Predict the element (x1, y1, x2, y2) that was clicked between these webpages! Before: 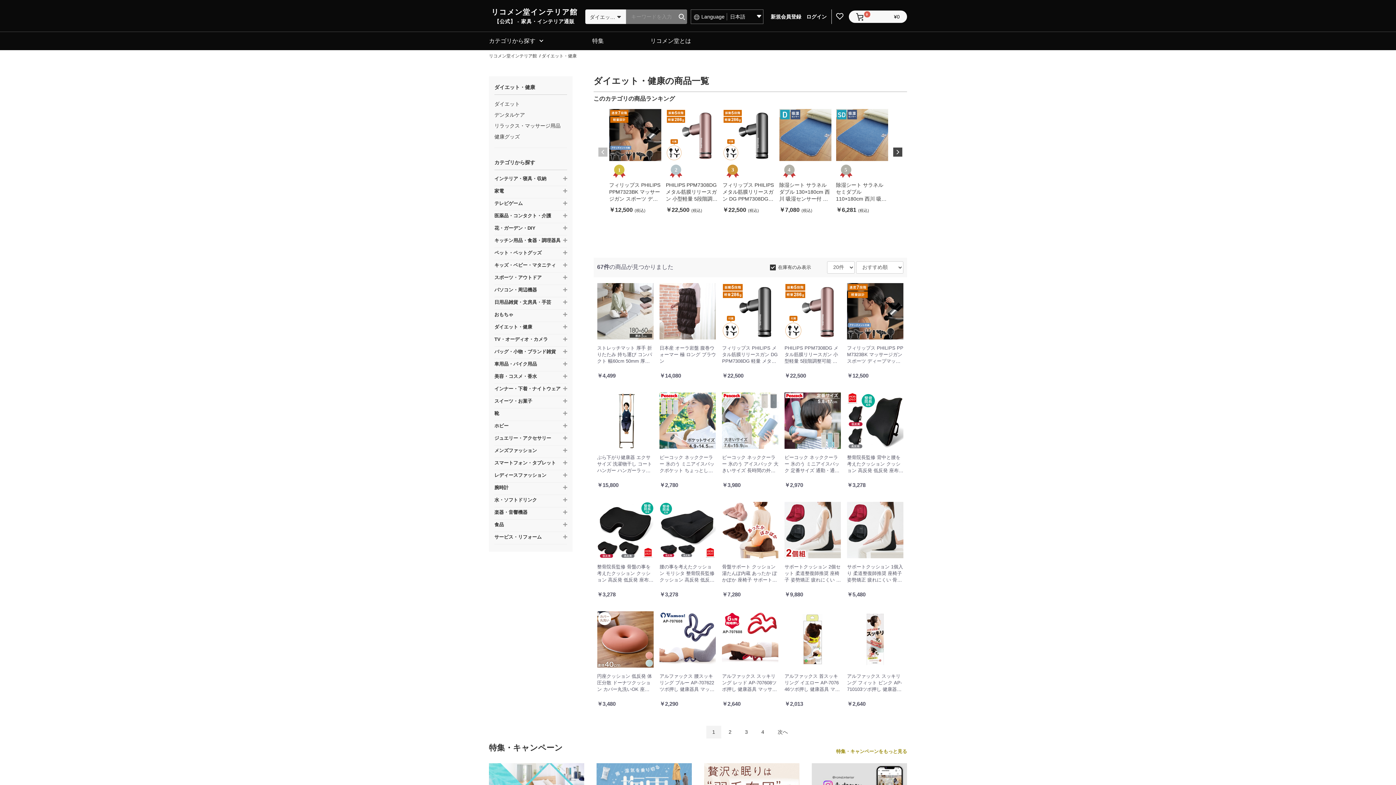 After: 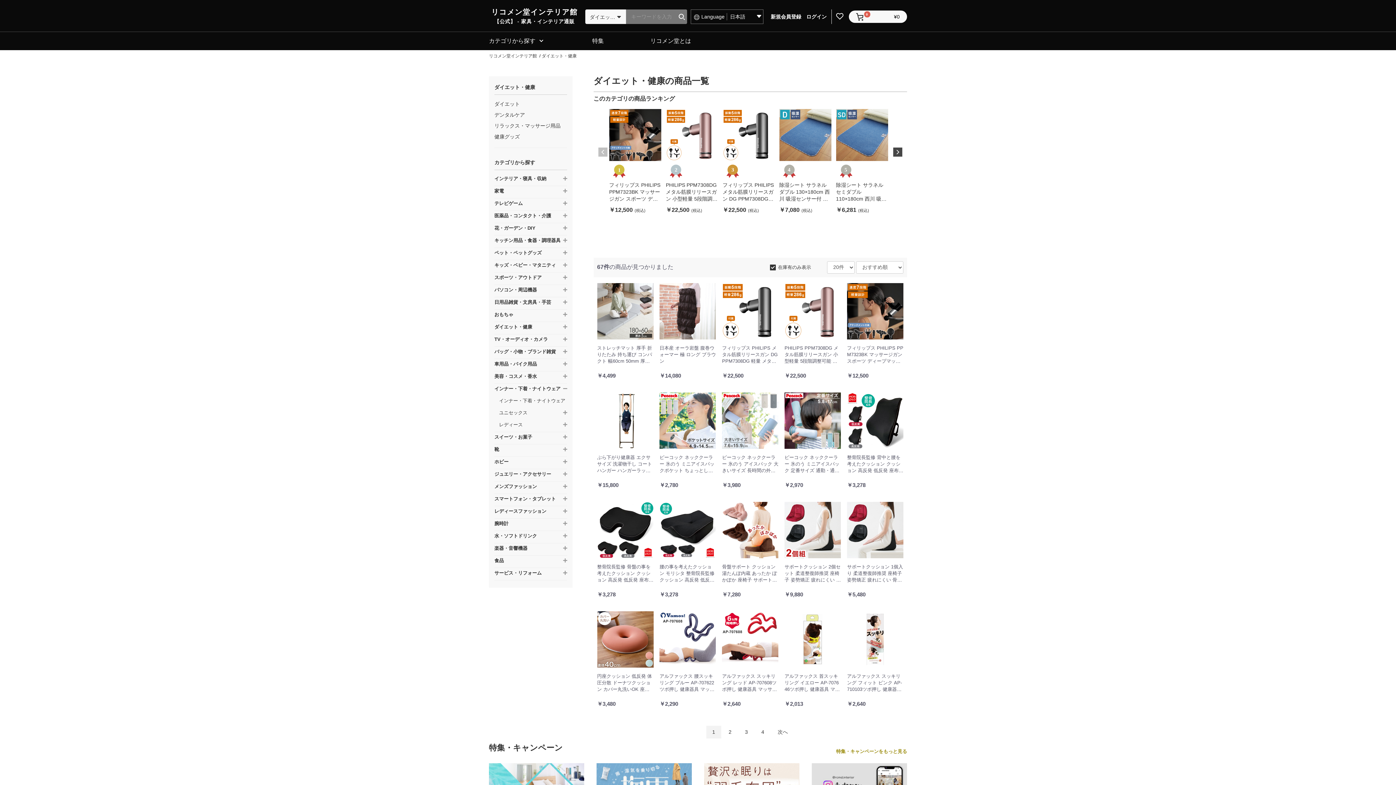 Action: bbox: (494, 384, 567, 394) label: インナー・下着・ナイトウェア